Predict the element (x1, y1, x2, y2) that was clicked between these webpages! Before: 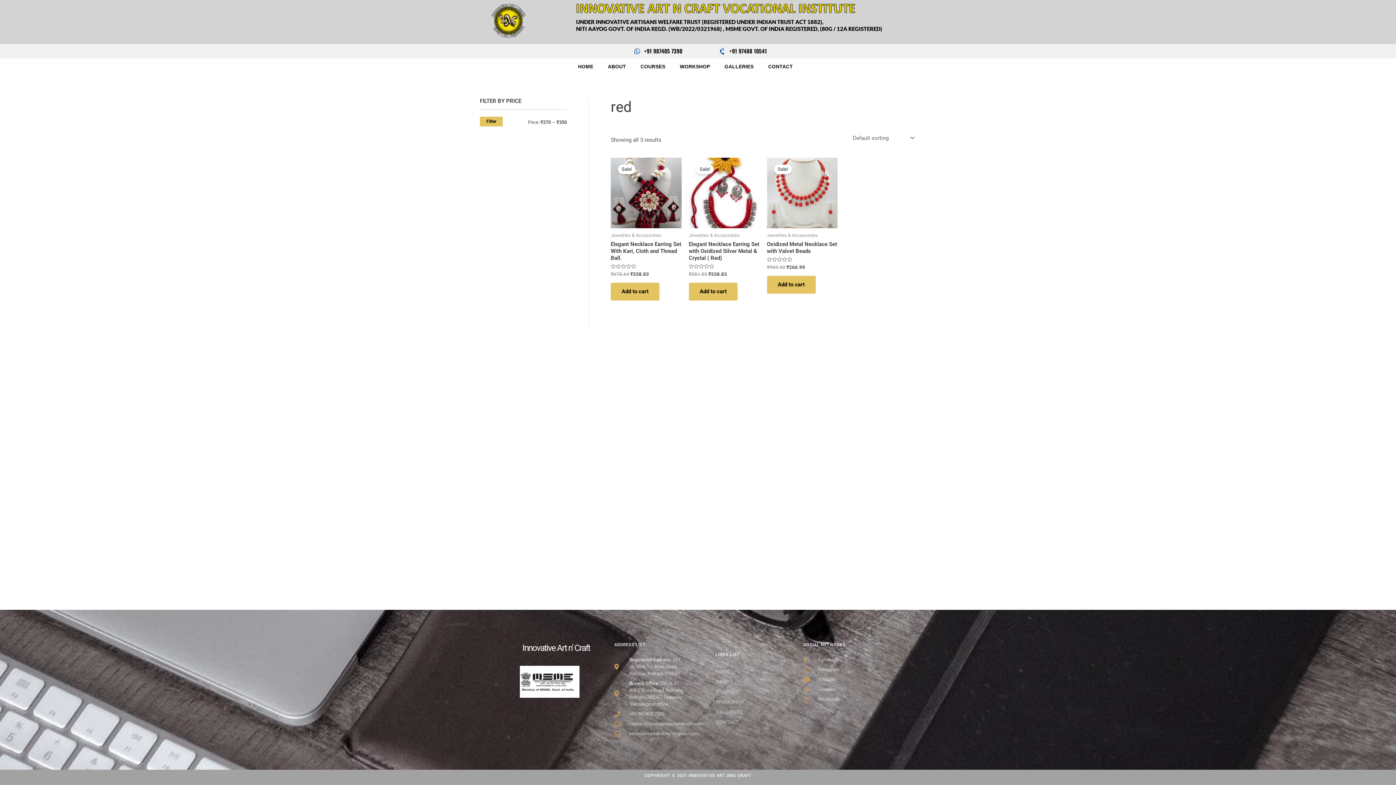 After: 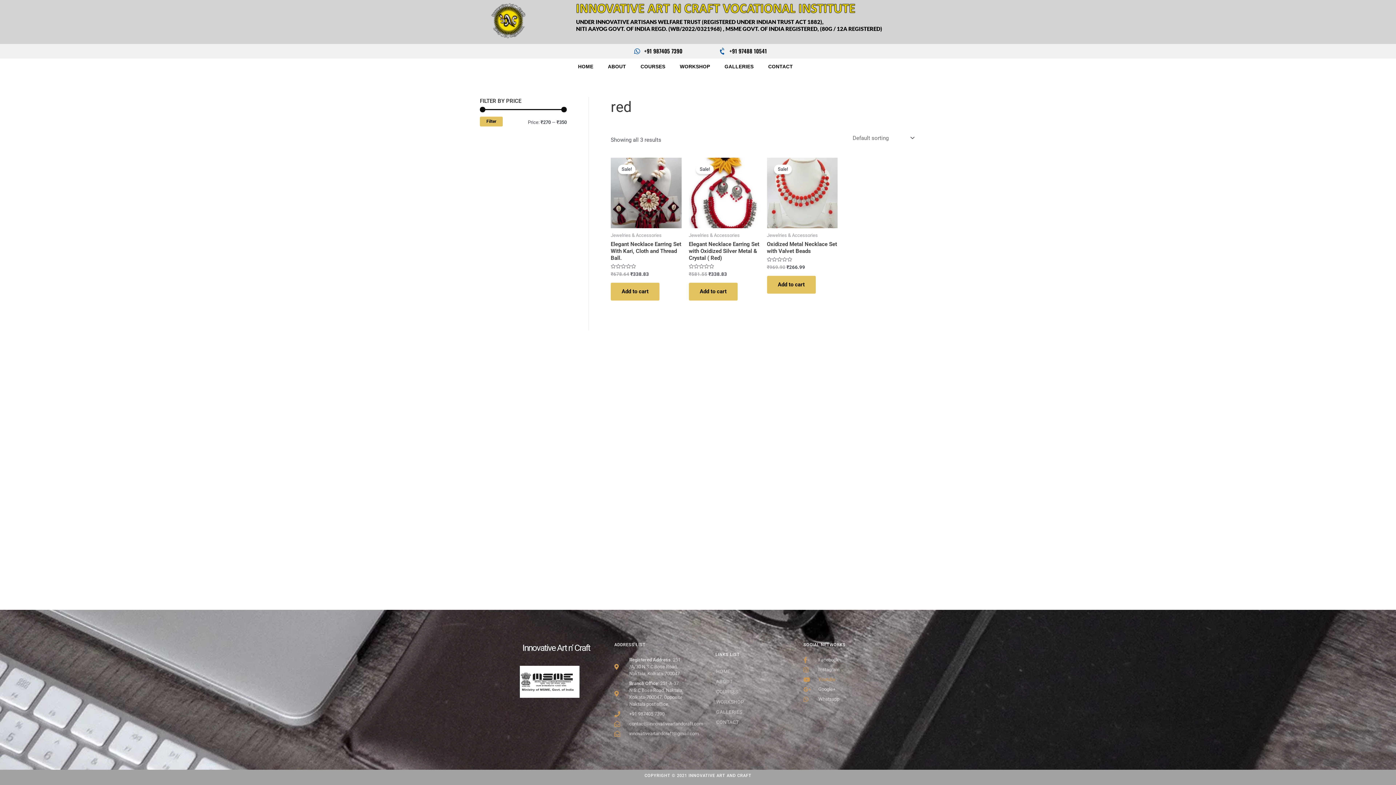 Action: label: Youtube bbox: (803, 676, 876, 683)